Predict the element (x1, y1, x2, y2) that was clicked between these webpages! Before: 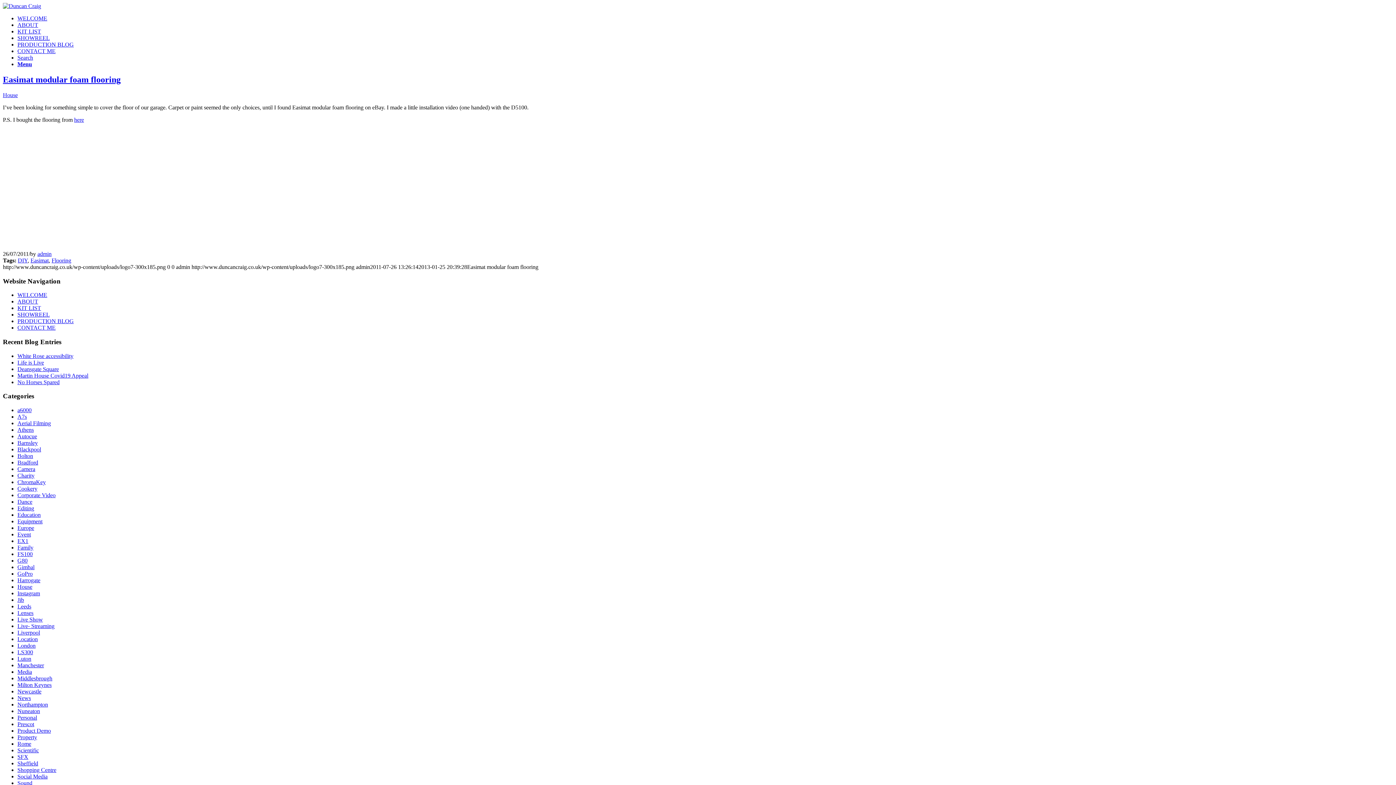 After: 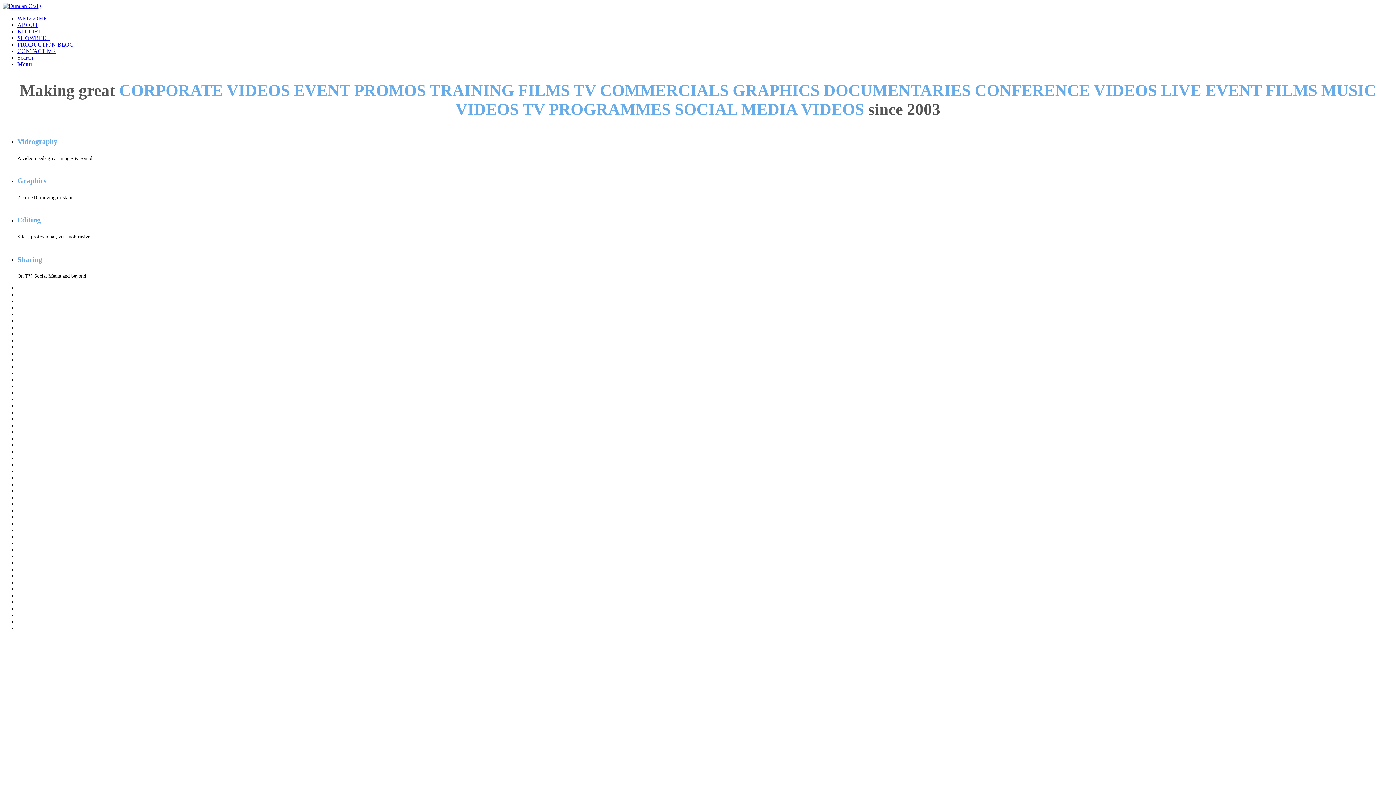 Action: bbox: (17, 15, 47, 21) label: WELCOME